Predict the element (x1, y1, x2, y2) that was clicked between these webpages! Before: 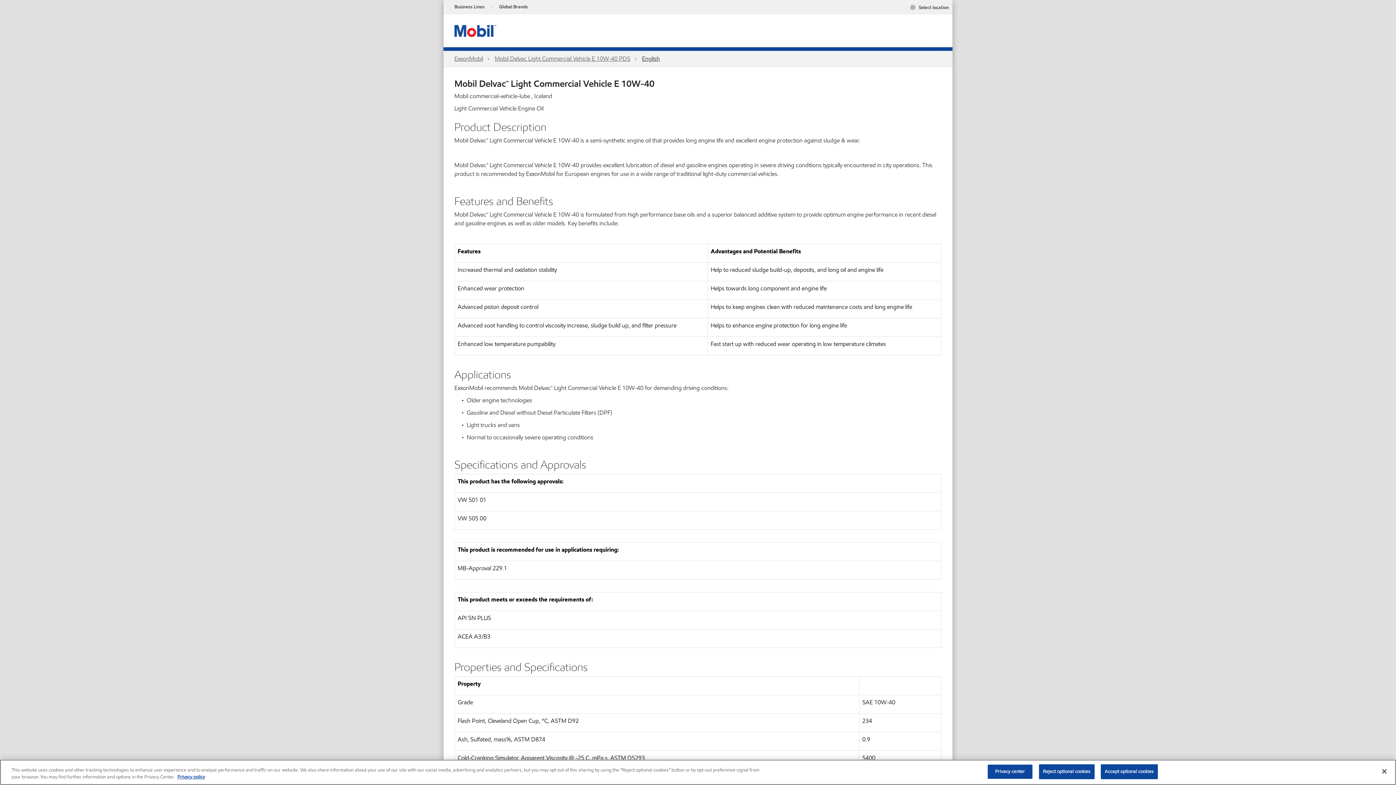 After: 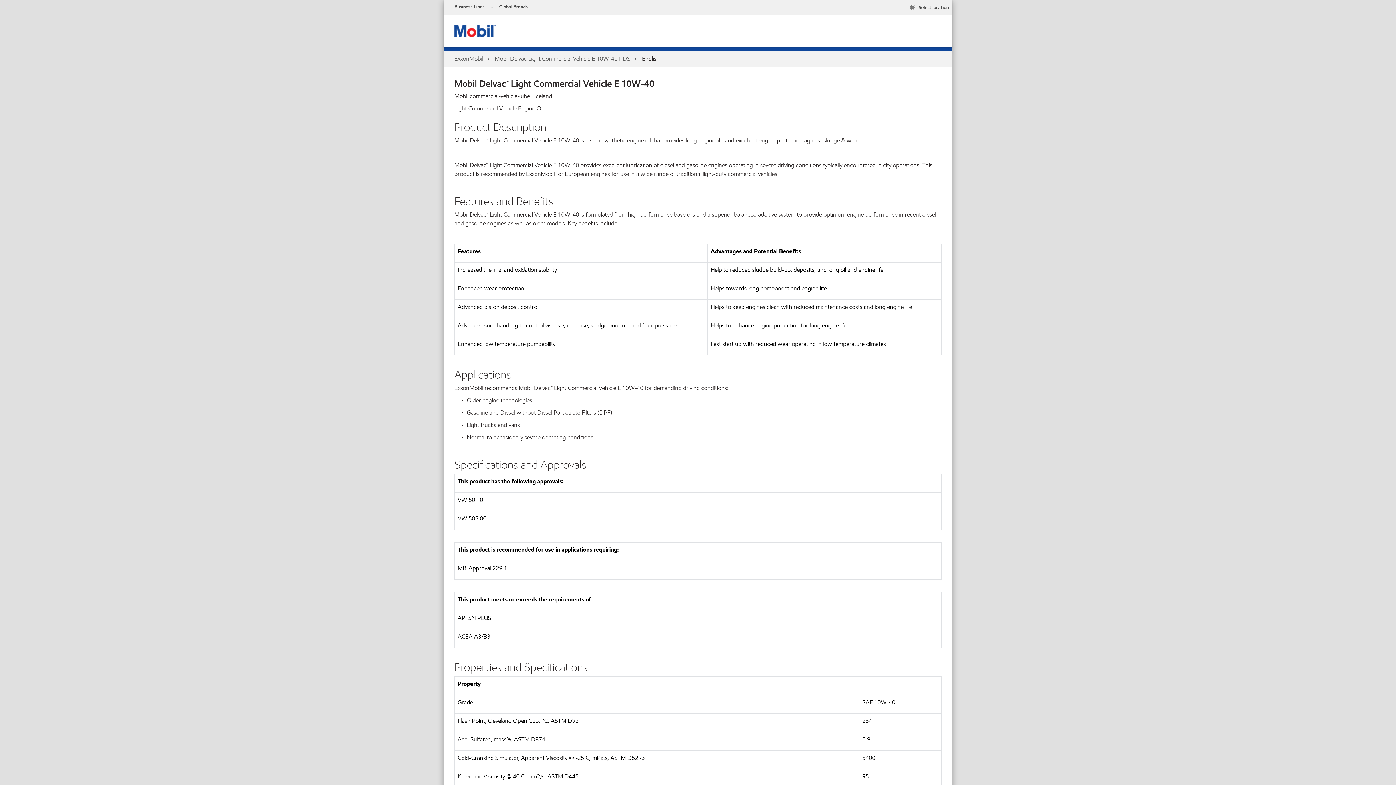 Action: bbox: (1039, 764, 1094, 779) label: Reject optional cookies